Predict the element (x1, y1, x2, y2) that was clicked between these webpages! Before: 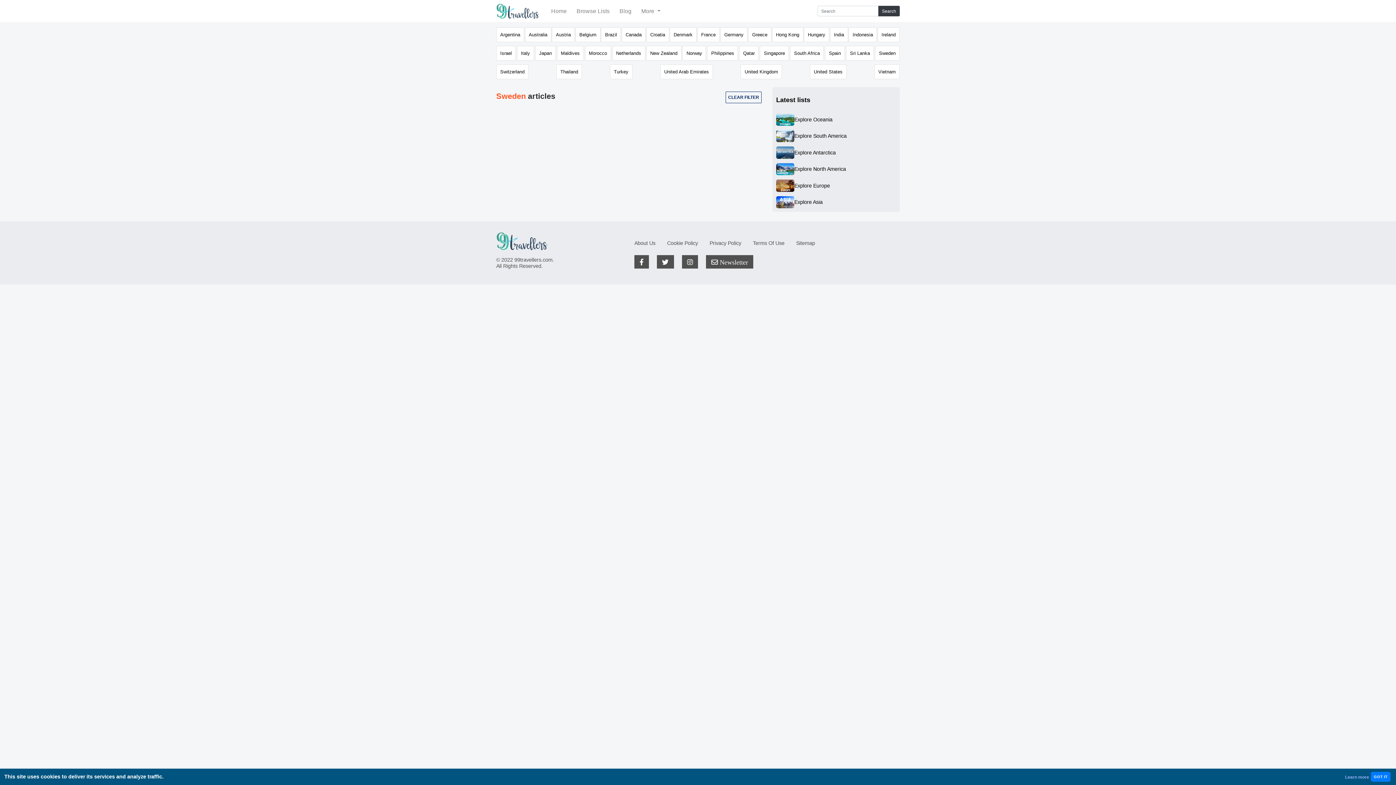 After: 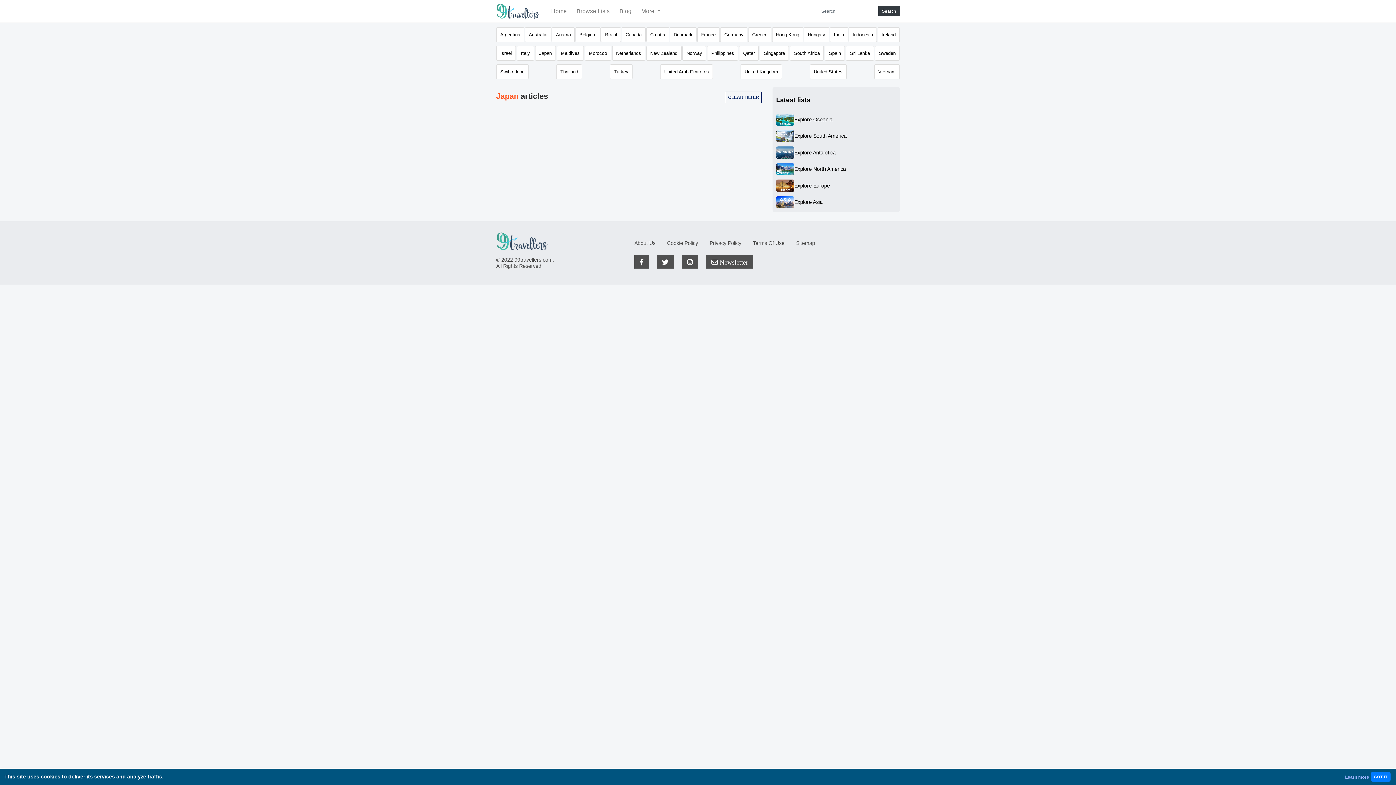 Action: bbox: (535, 45, 555, 60) label: Japan